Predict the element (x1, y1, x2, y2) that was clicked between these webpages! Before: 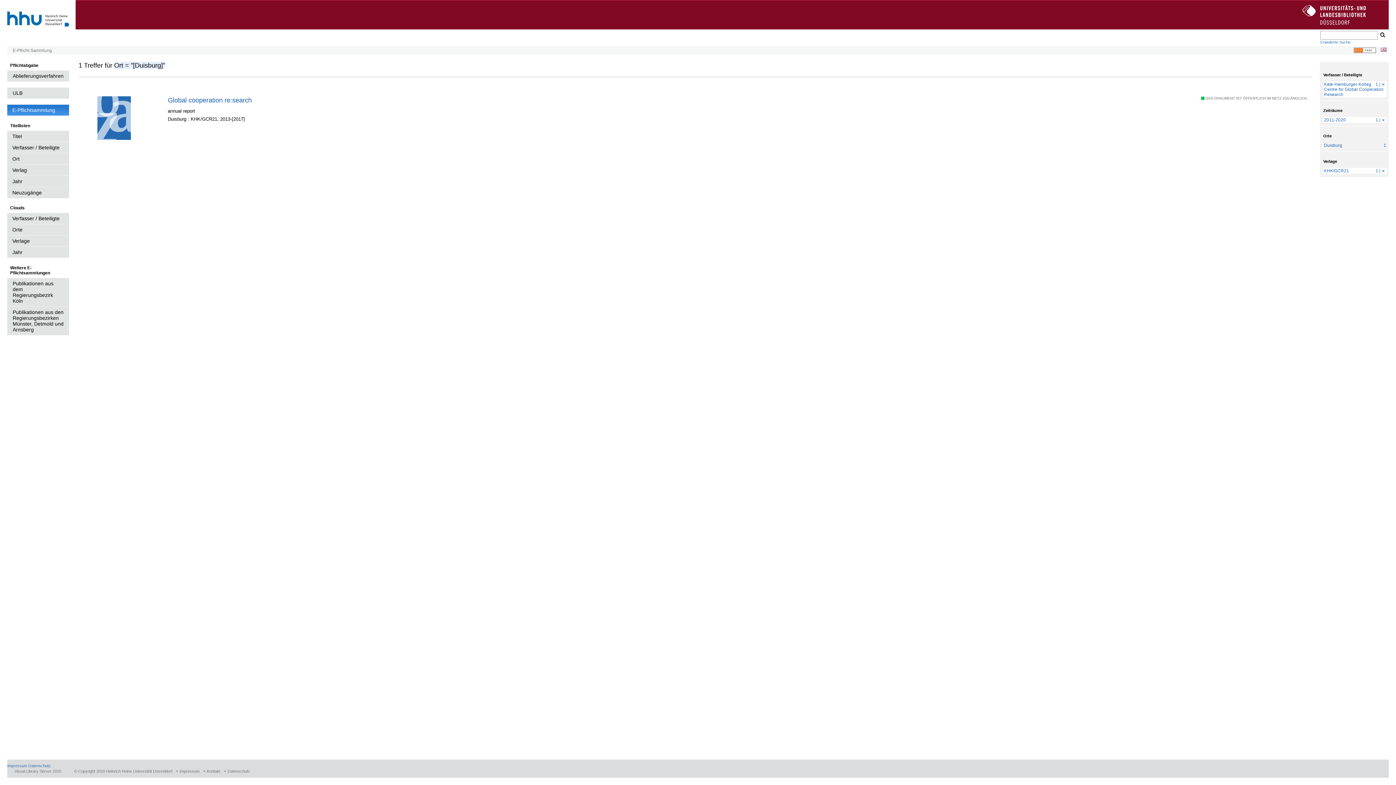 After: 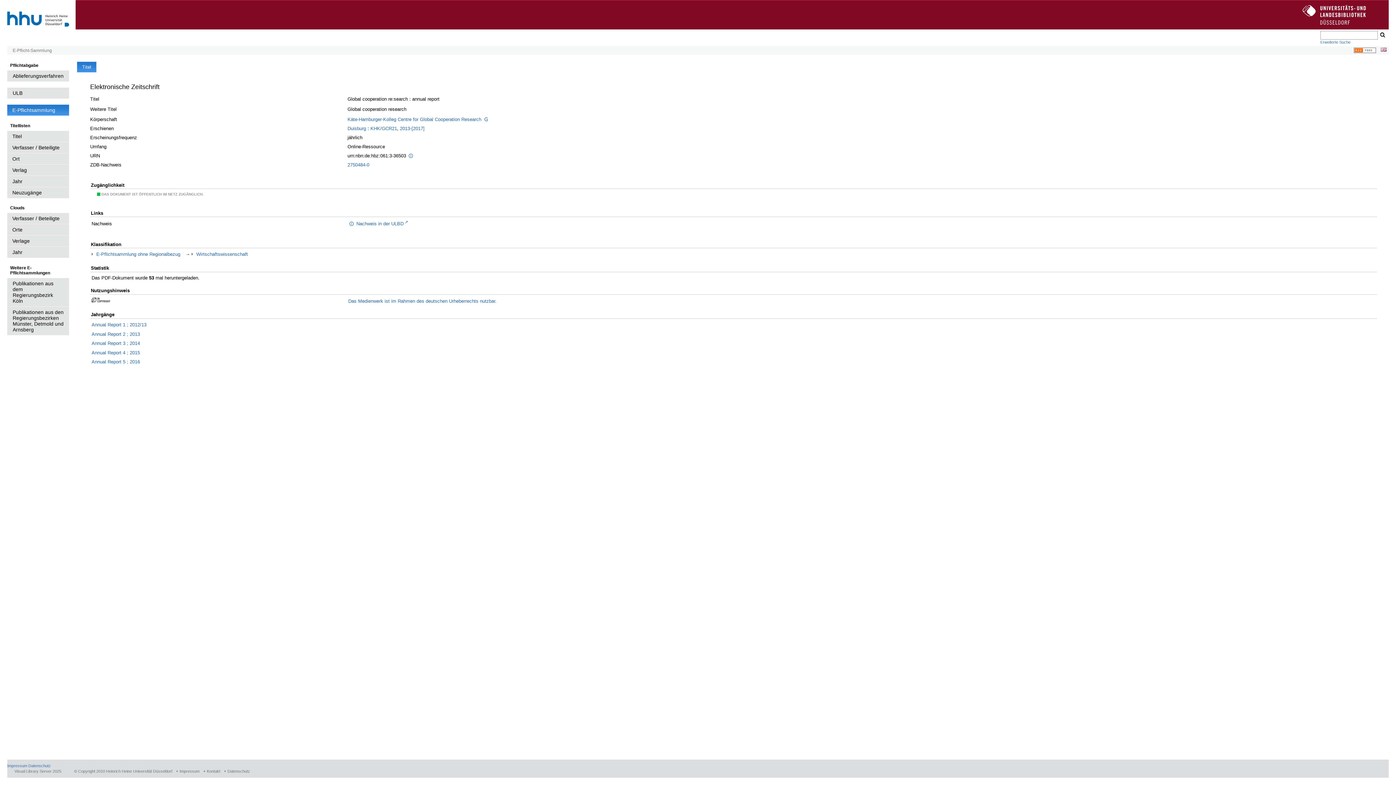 Action: bbox: (167, 96, 1196, 103) label: Global cooperation re:search